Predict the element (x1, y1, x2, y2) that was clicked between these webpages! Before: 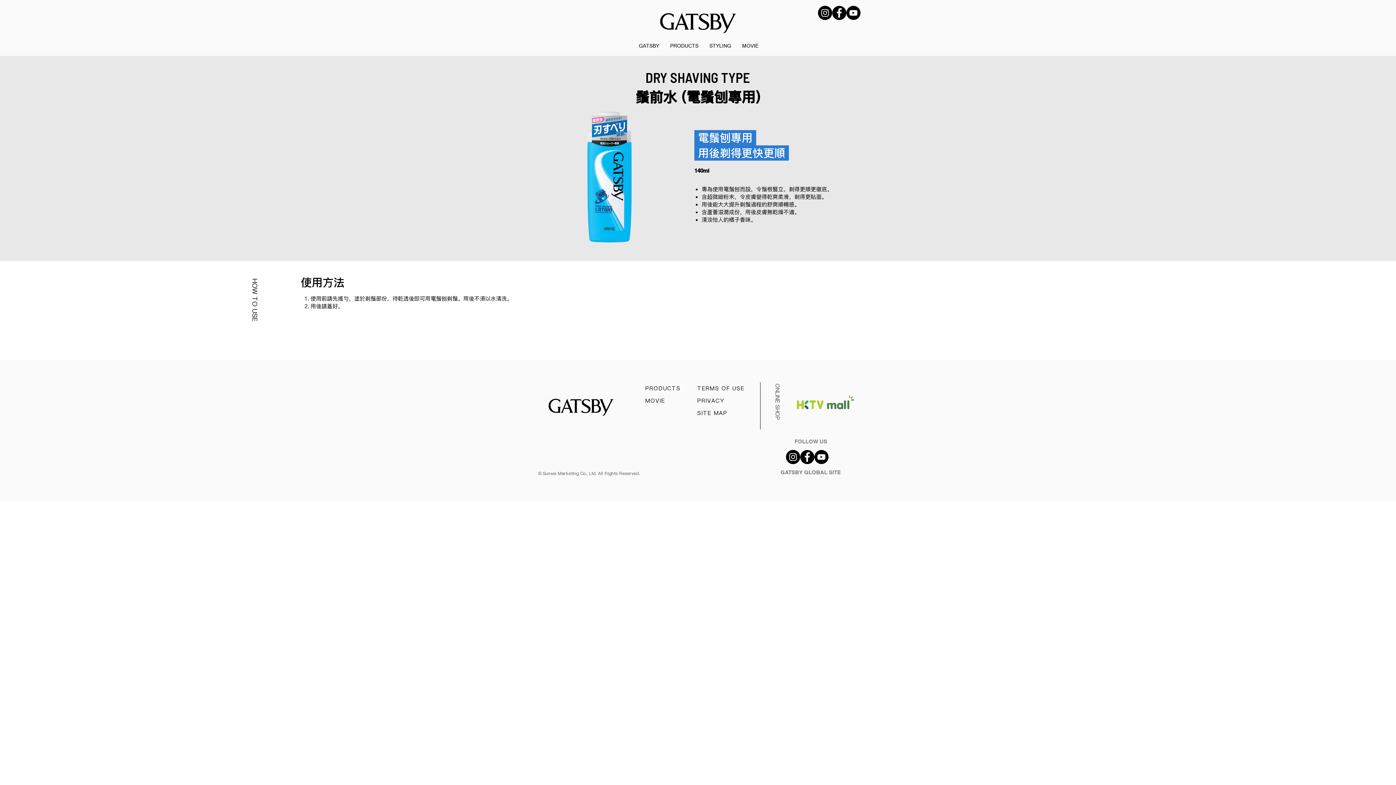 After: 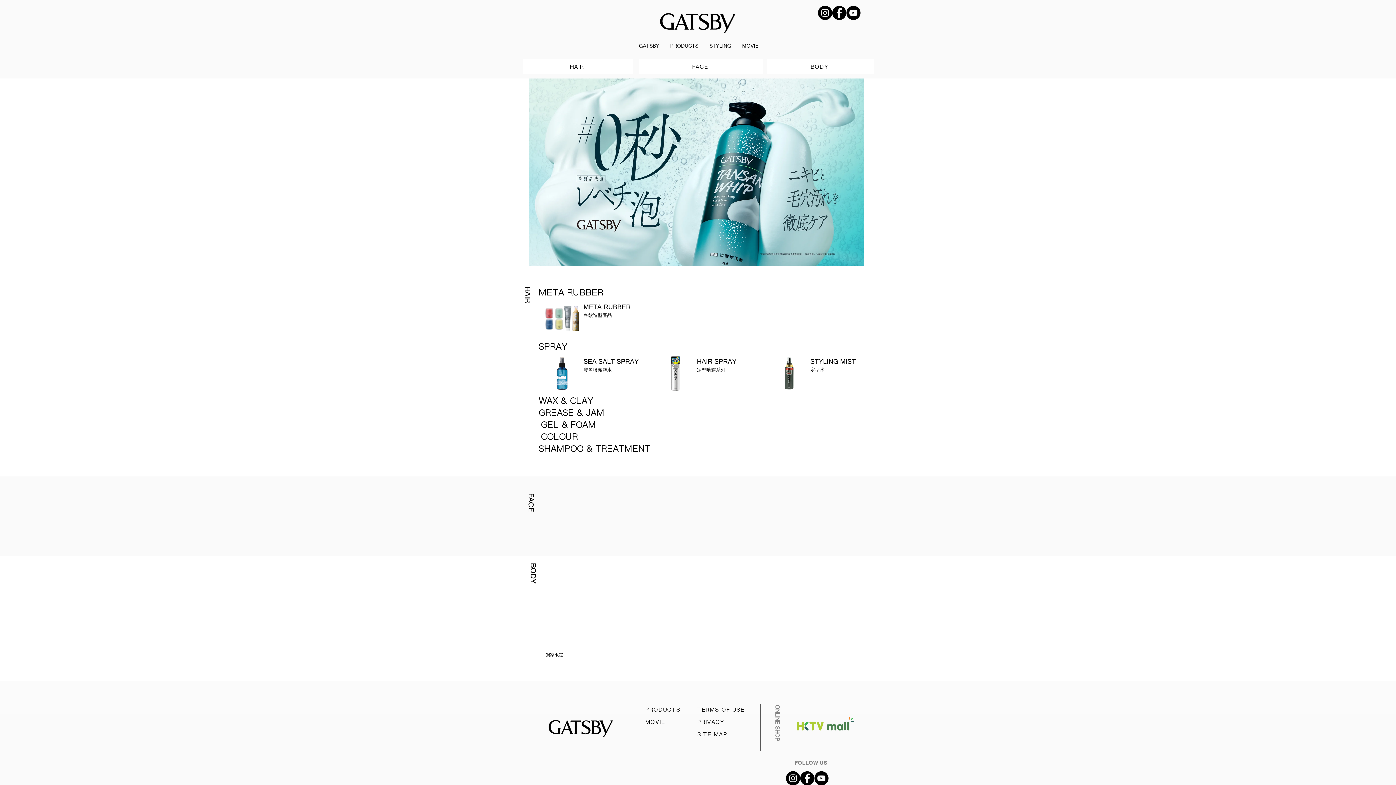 Action: label: PRODUCTS bbox: (664, 41, 704, 50)